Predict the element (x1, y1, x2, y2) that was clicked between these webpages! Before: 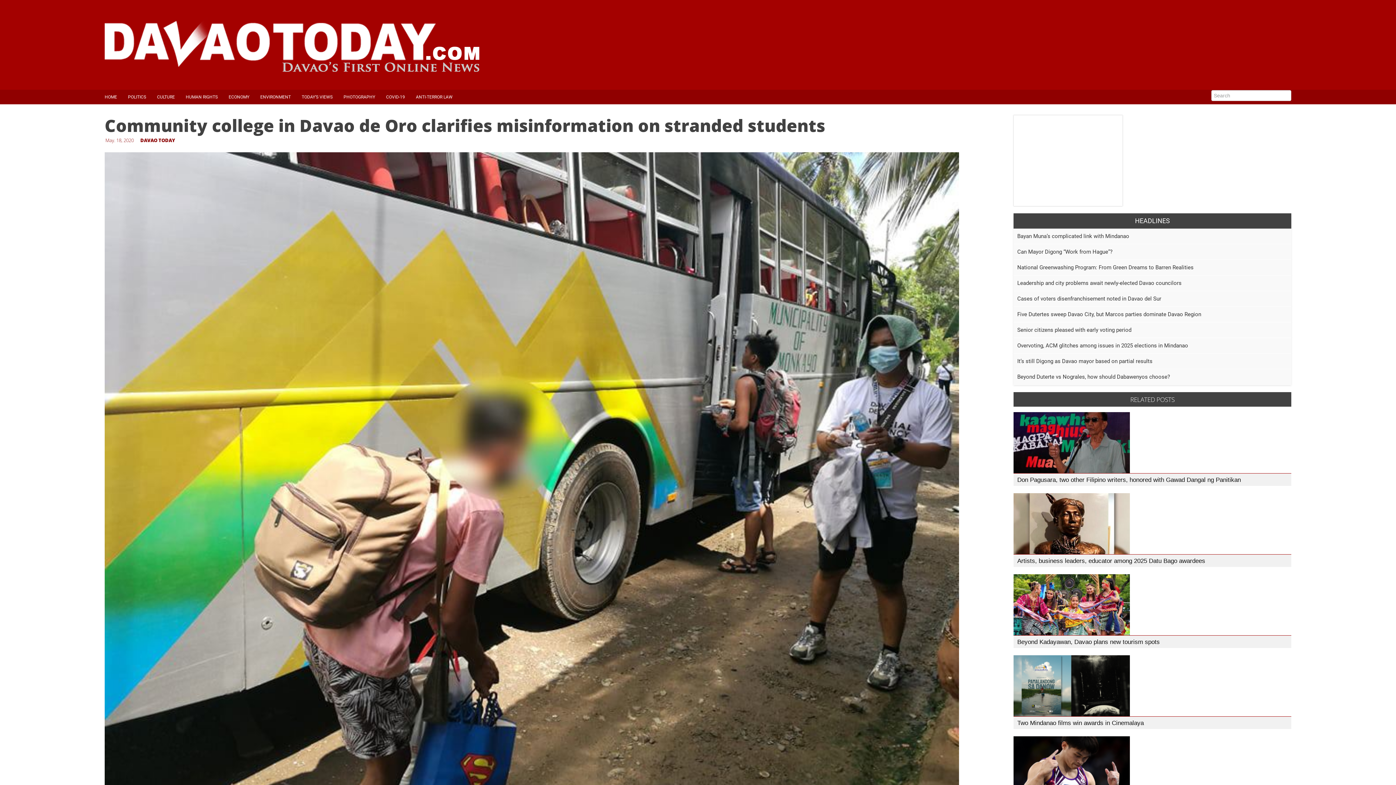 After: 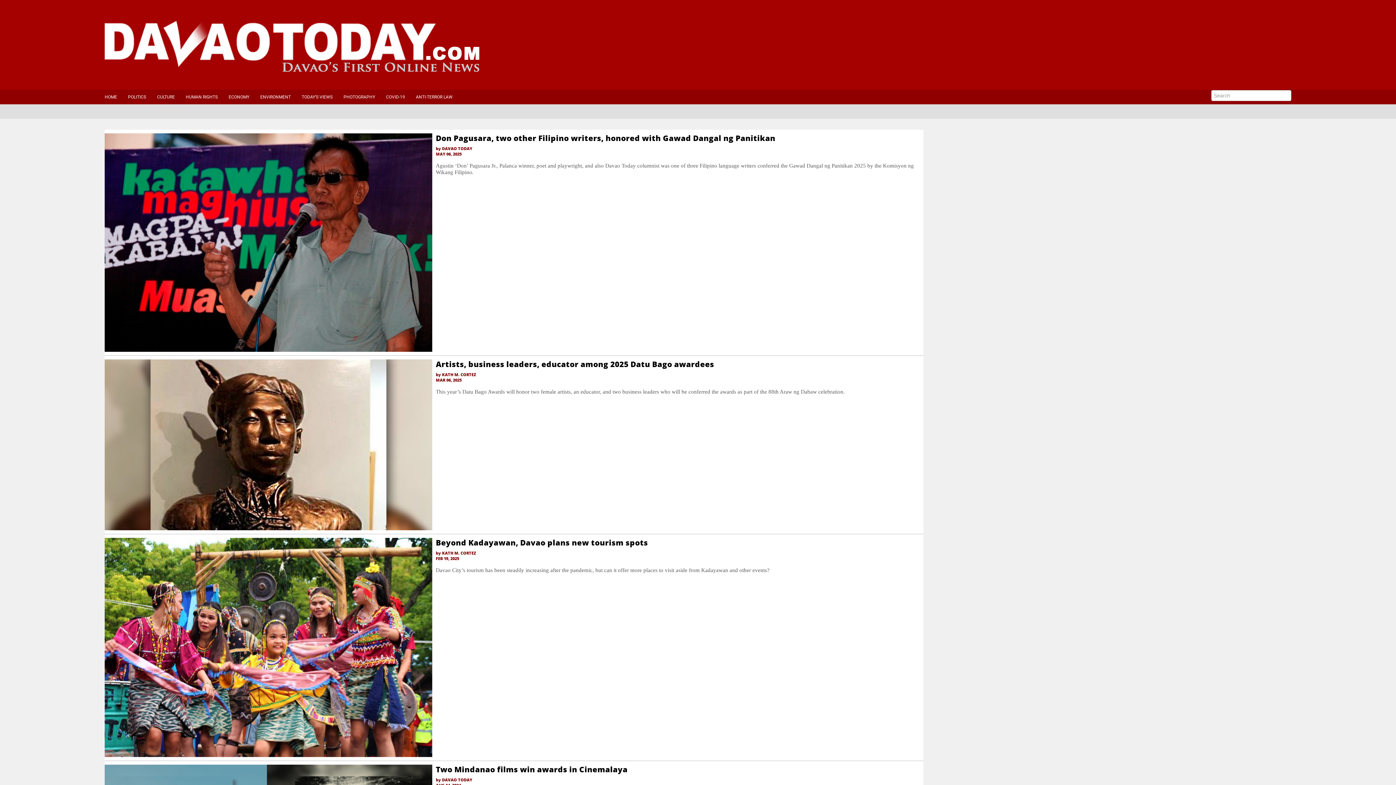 Action: label: CULTURE bbox: (157, 89, 185, 104)